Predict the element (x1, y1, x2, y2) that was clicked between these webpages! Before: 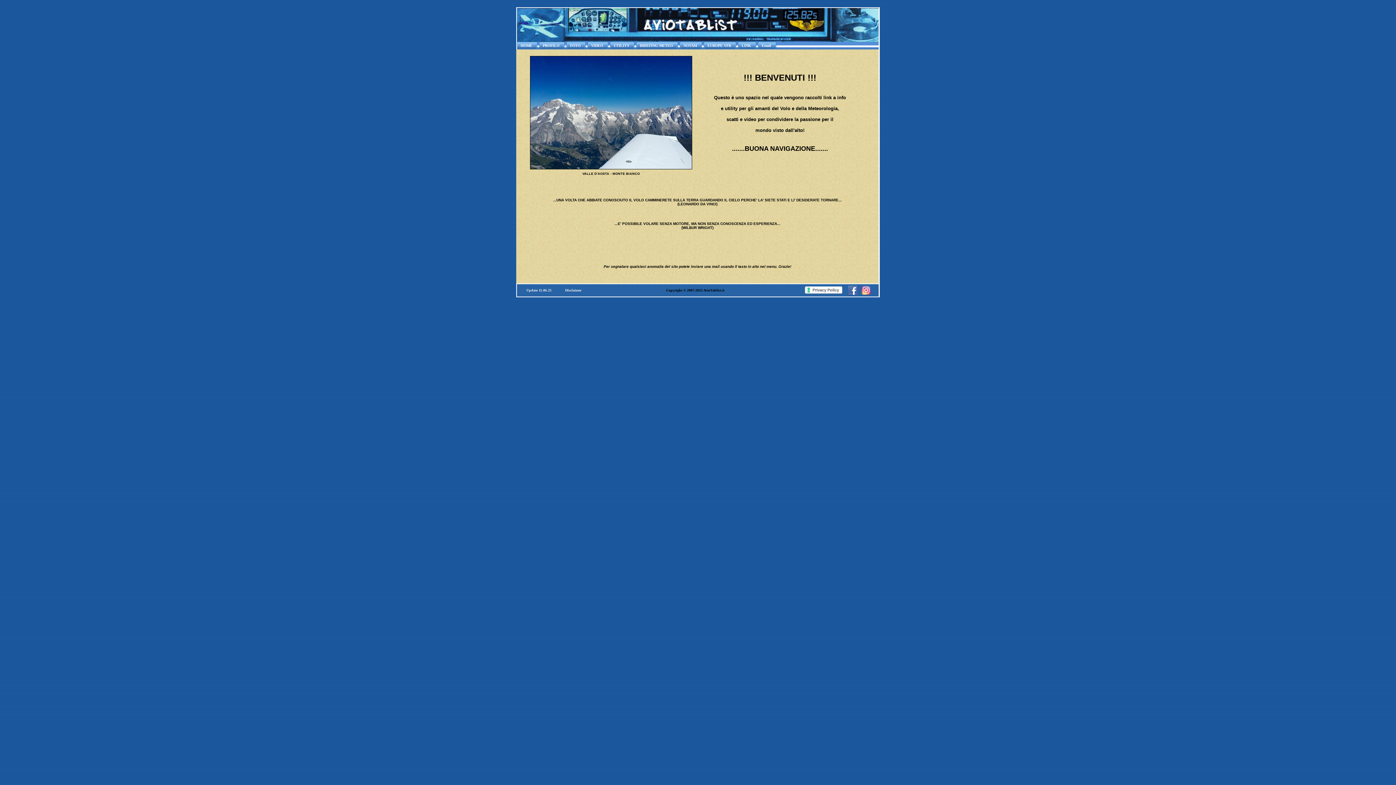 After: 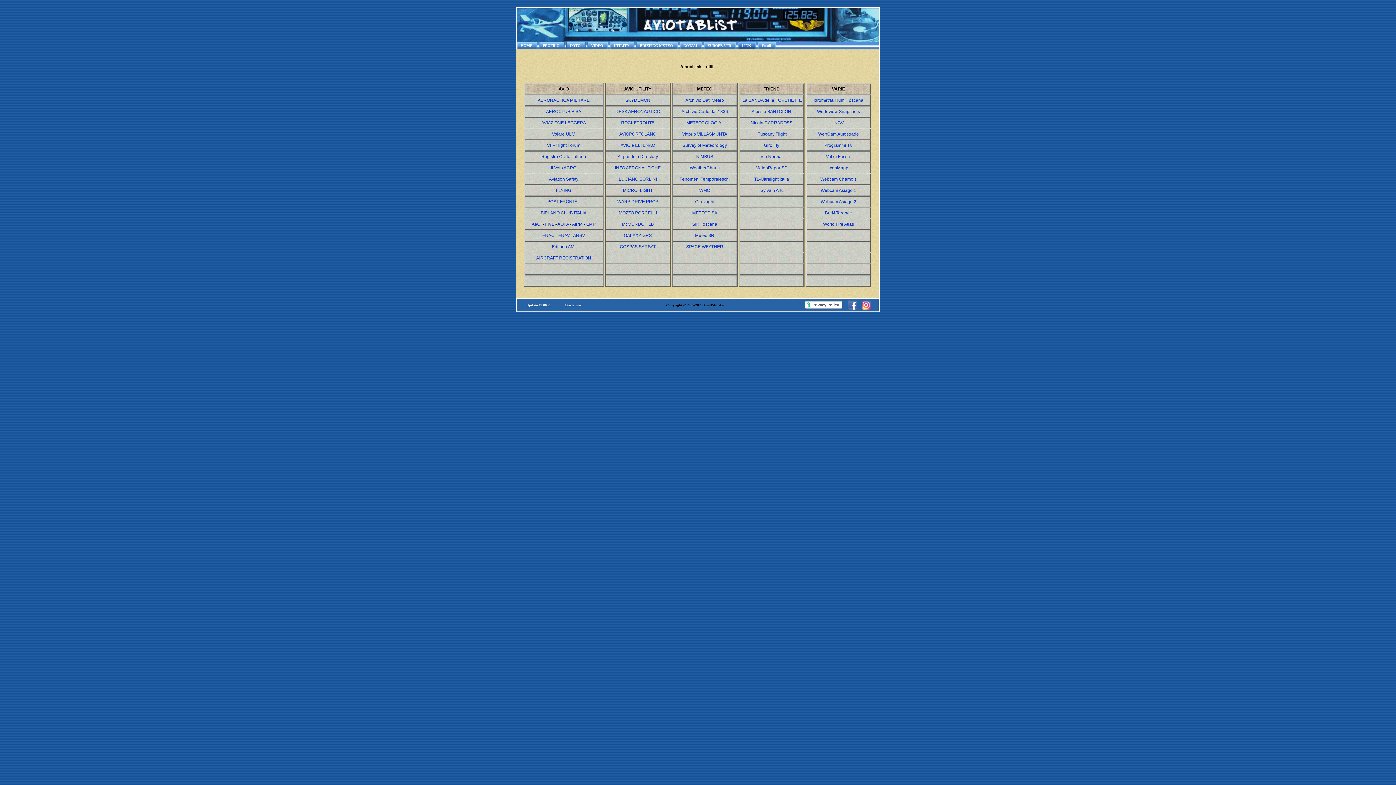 Action: label: LINK bbox: (738, 41, 758, 49)